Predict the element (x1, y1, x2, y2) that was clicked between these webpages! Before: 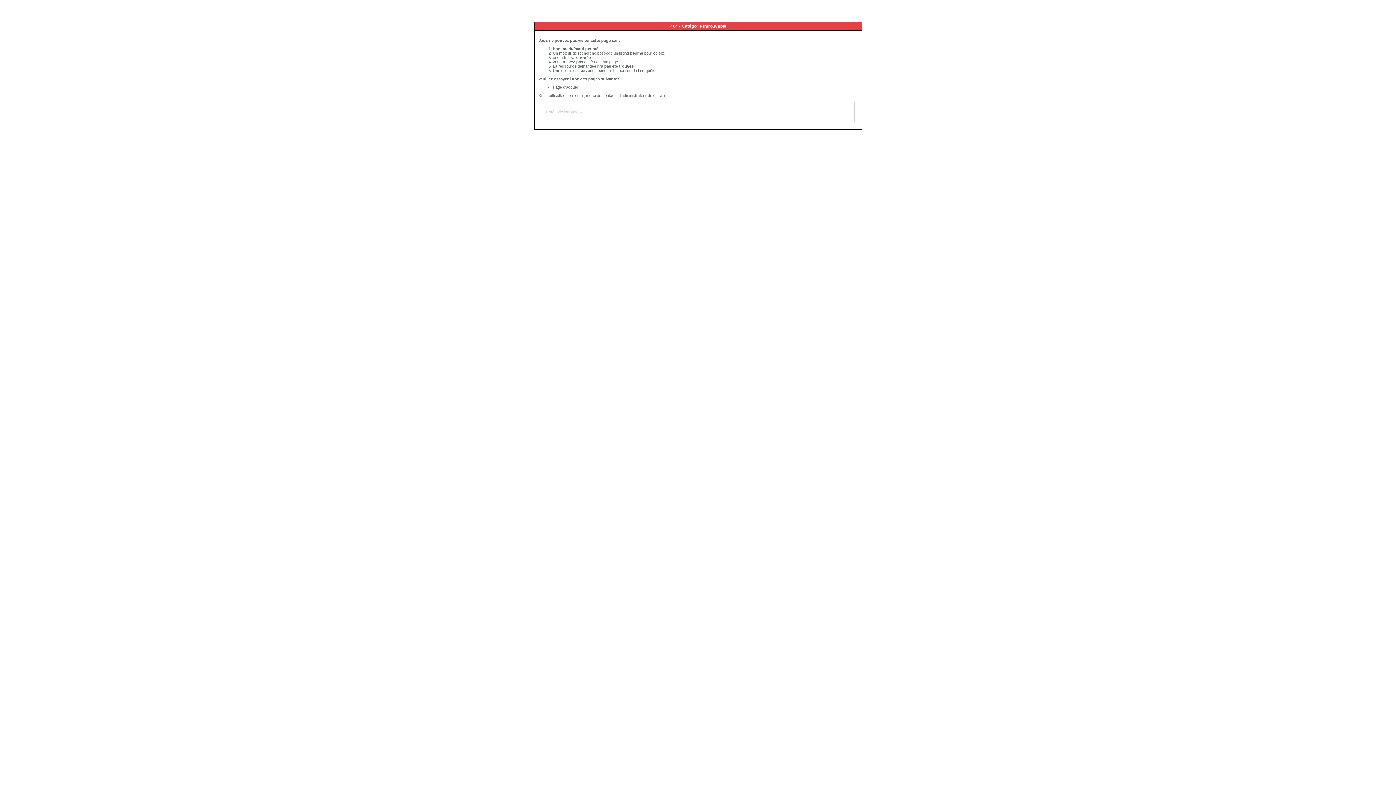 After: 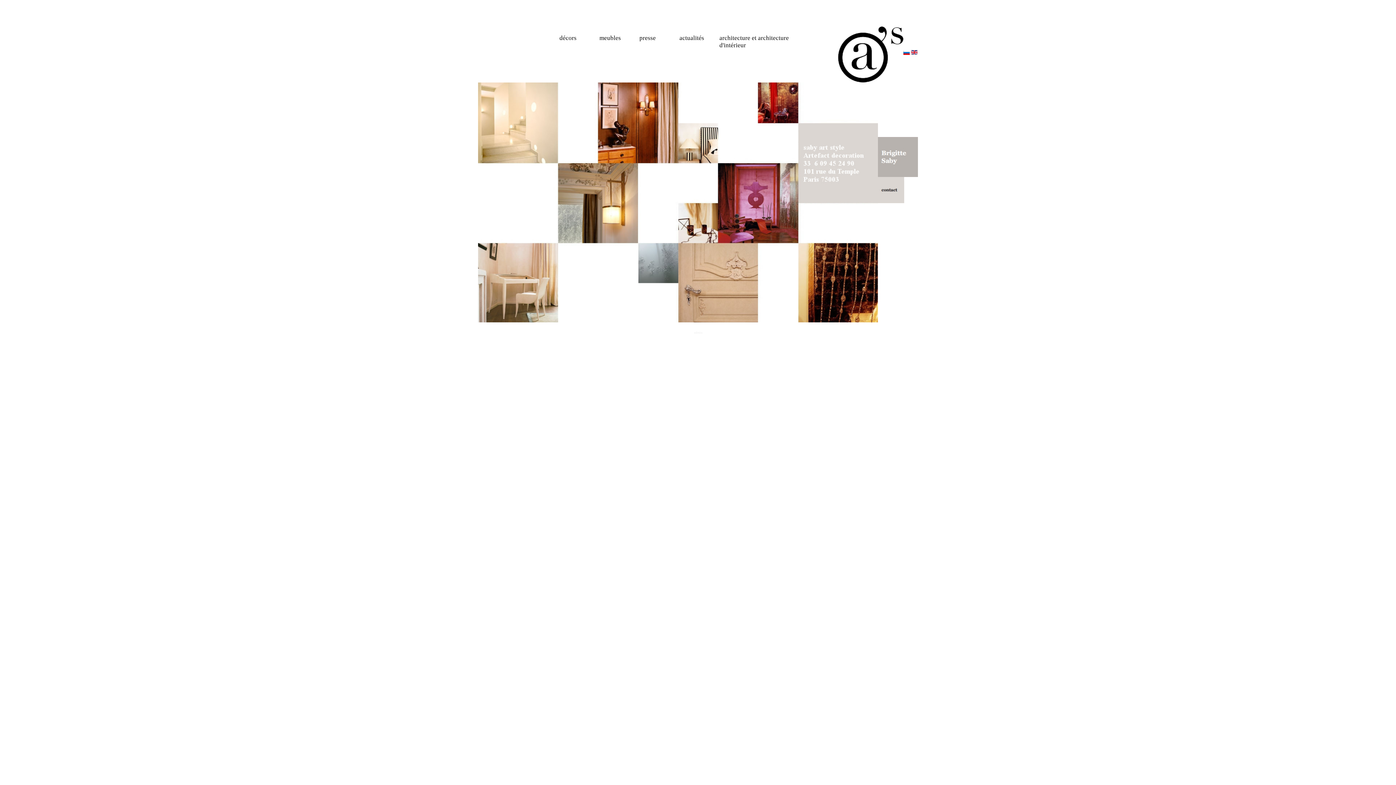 Action: bbox: (553, 85, 578, 89) label: Page d'accueil